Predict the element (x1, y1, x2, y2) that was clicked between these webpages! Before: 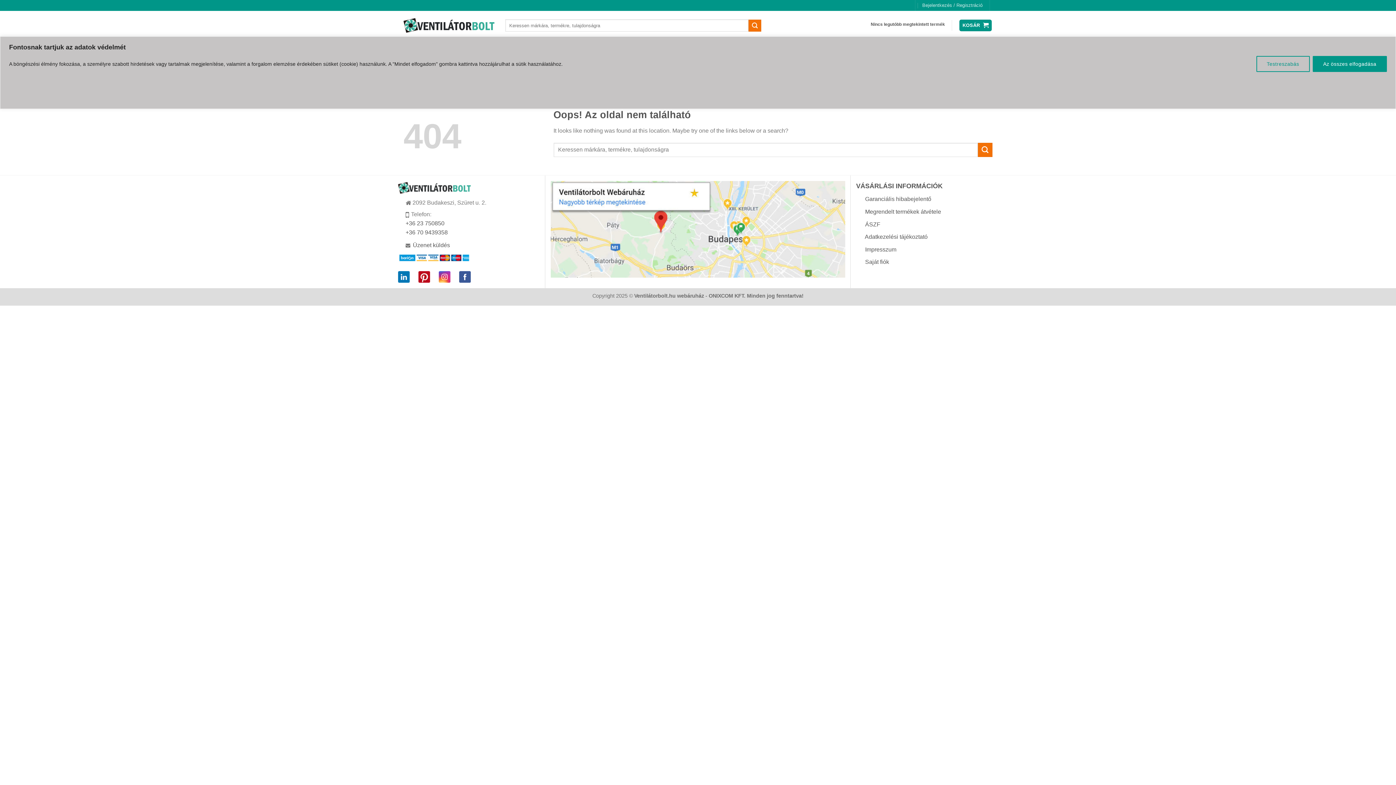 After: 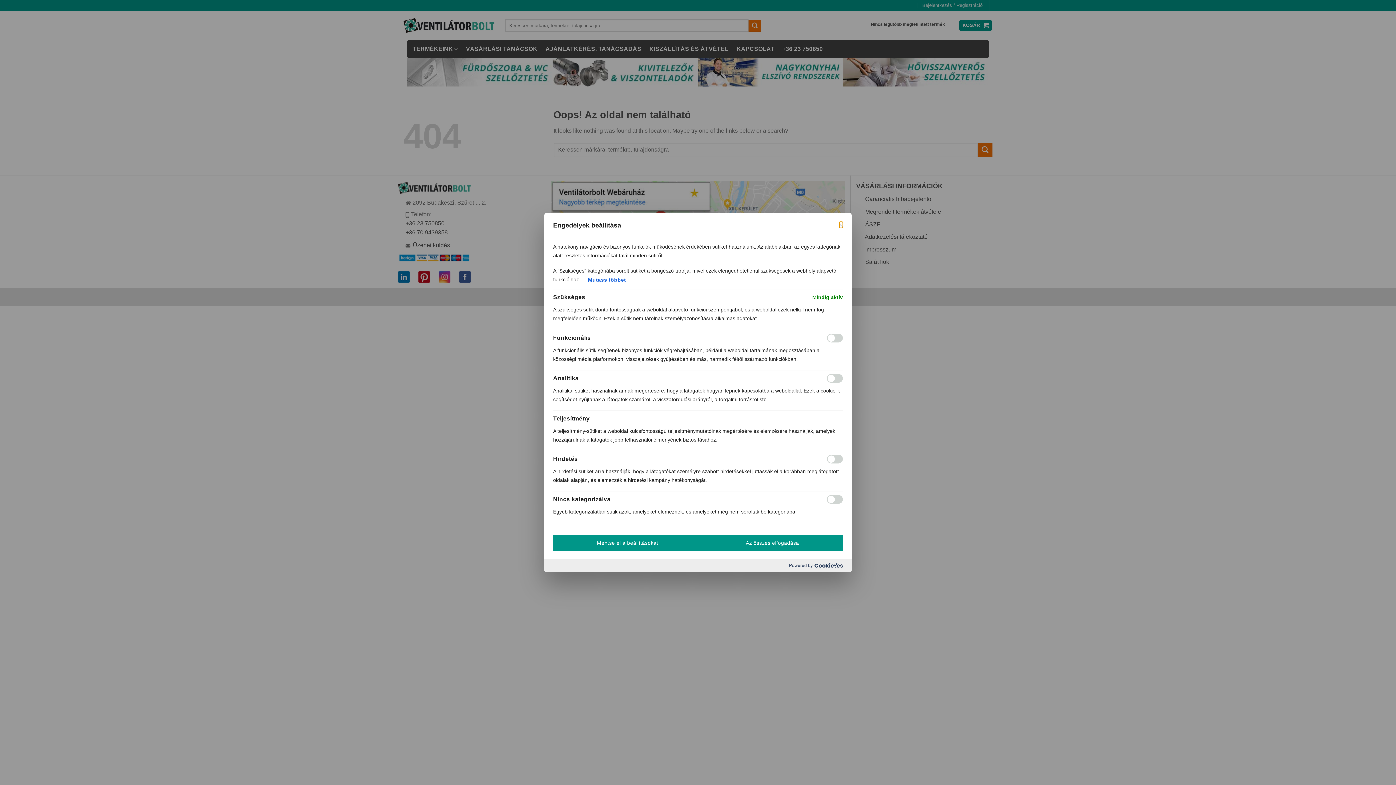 Action: bbox: (1256, 55, 1310, 71) label: Testreszabás